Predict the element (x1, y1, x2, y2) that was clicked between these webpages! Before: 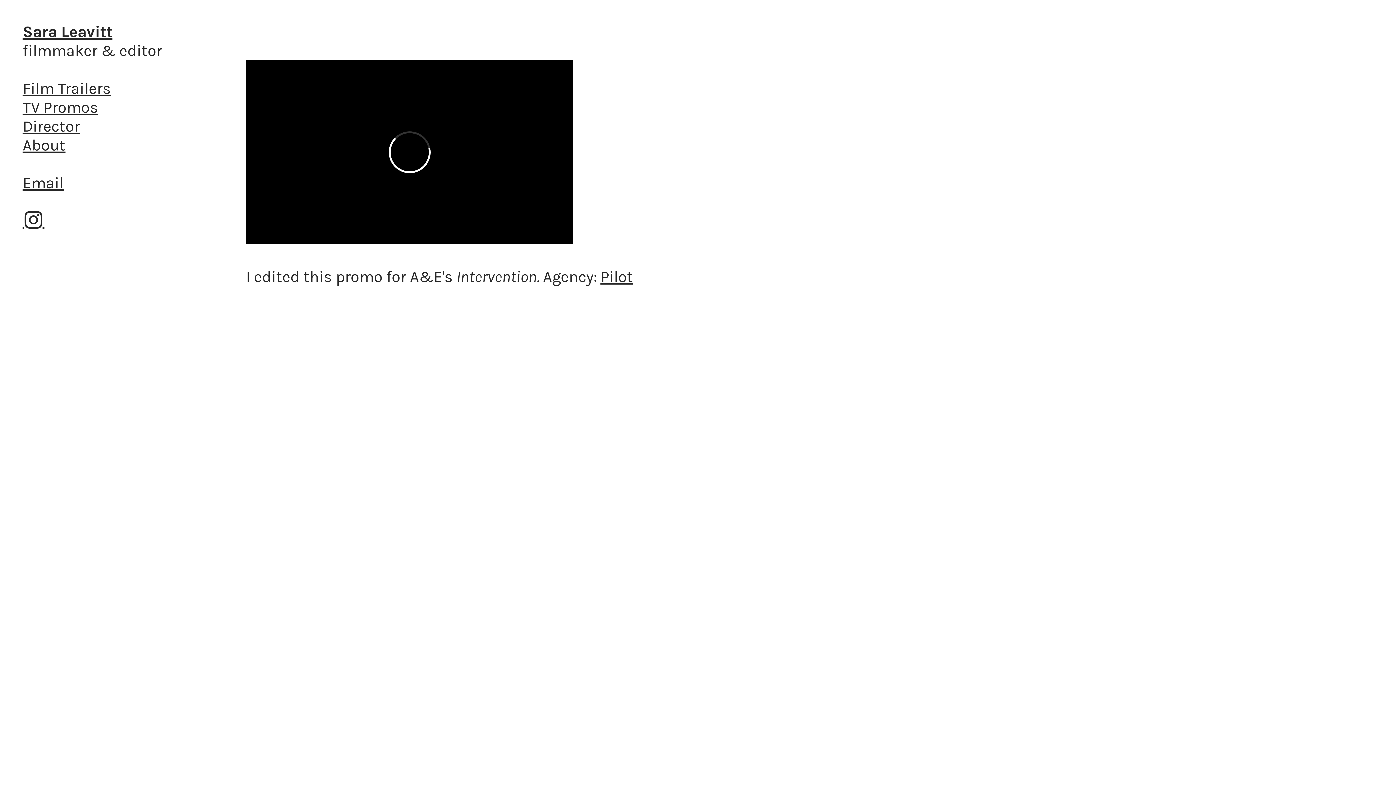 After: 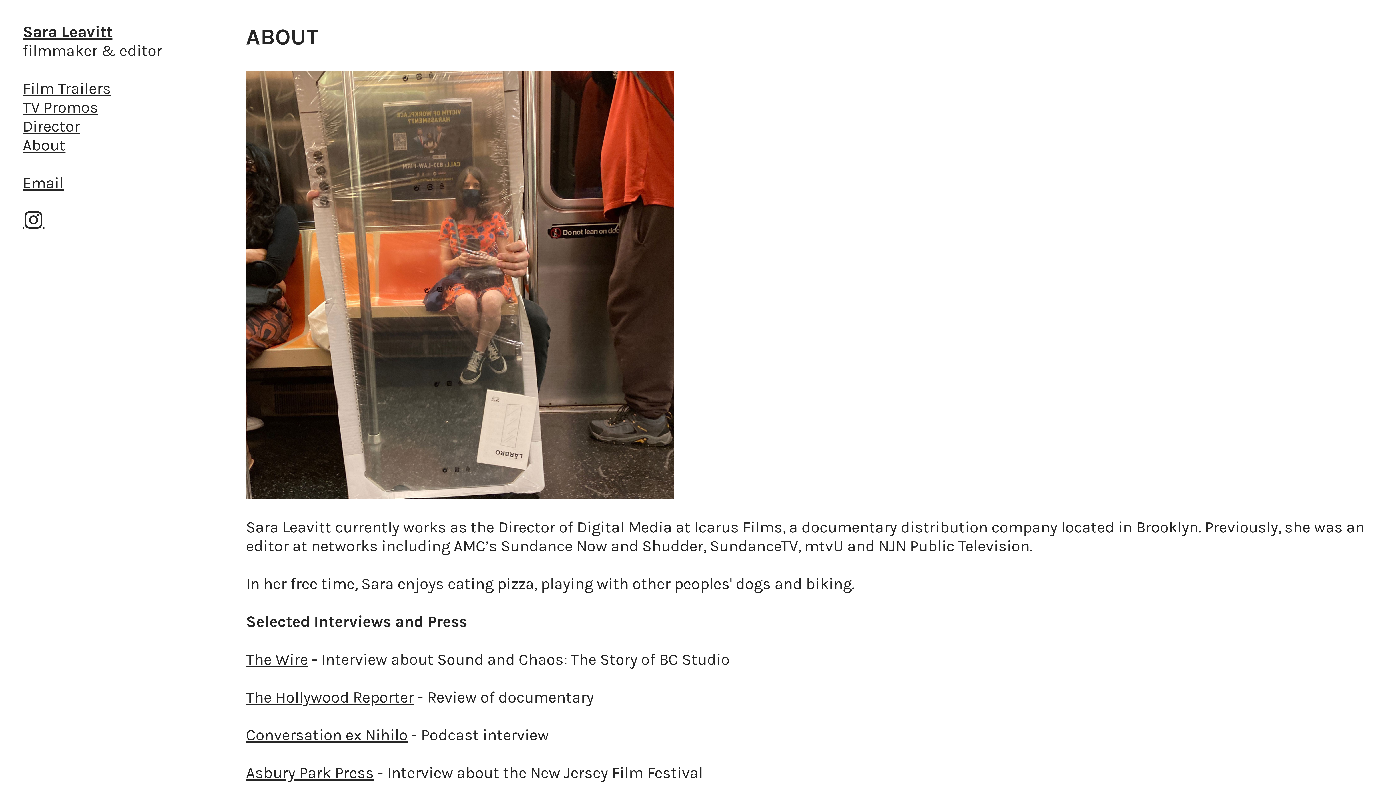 Action: bbox: (22, 136, 65, 154) label: About